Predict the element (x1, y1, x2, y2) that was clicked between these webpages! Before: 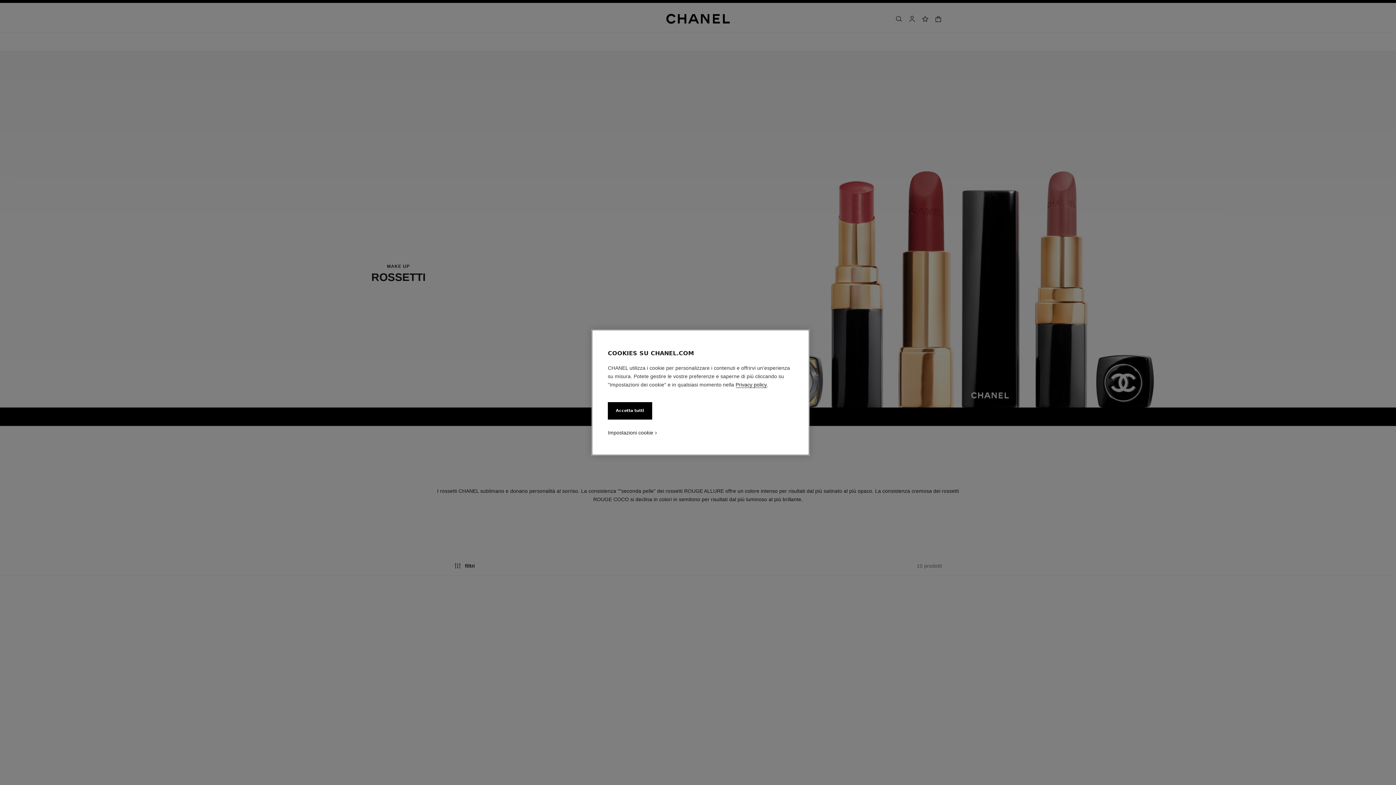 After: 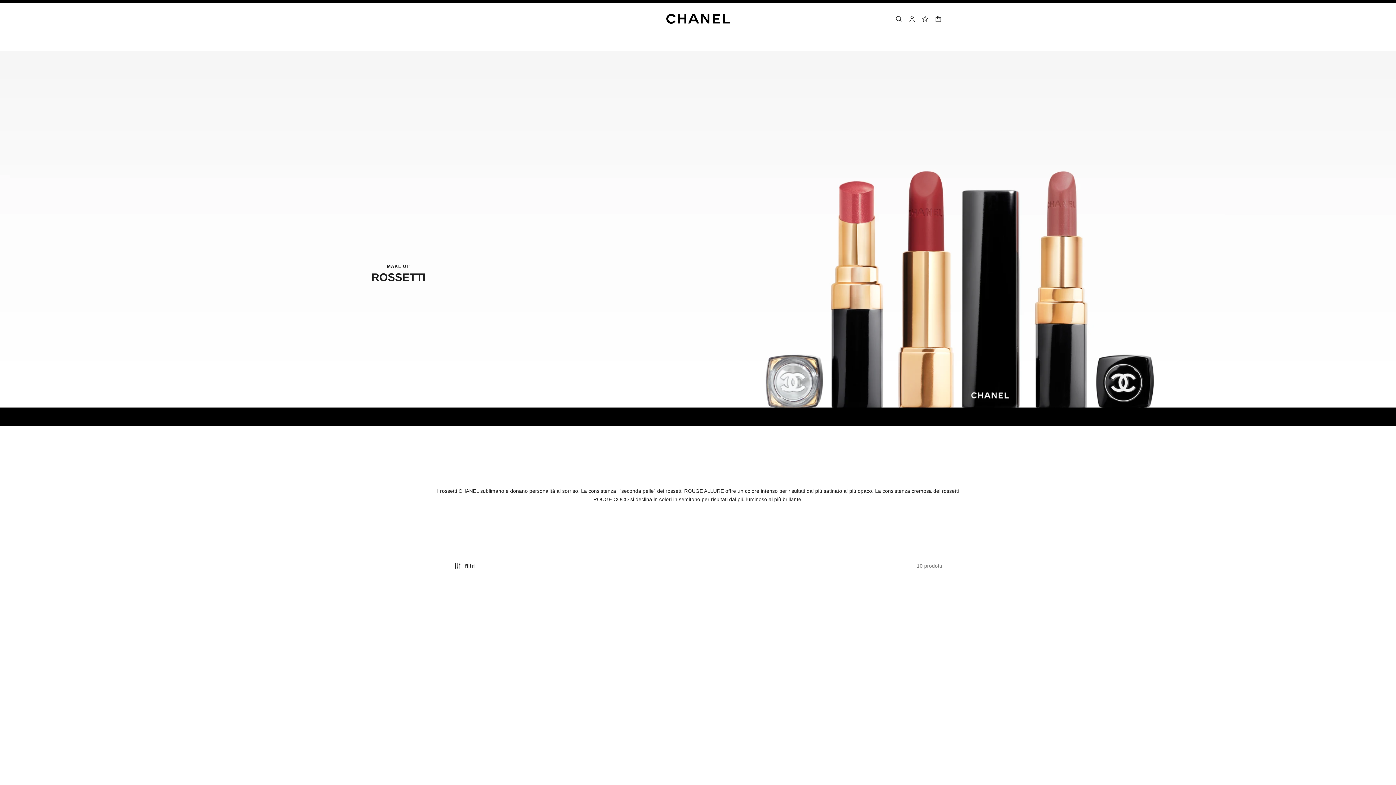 Action: label: Accetta tutti bbox: (608, 402, 652, 419)